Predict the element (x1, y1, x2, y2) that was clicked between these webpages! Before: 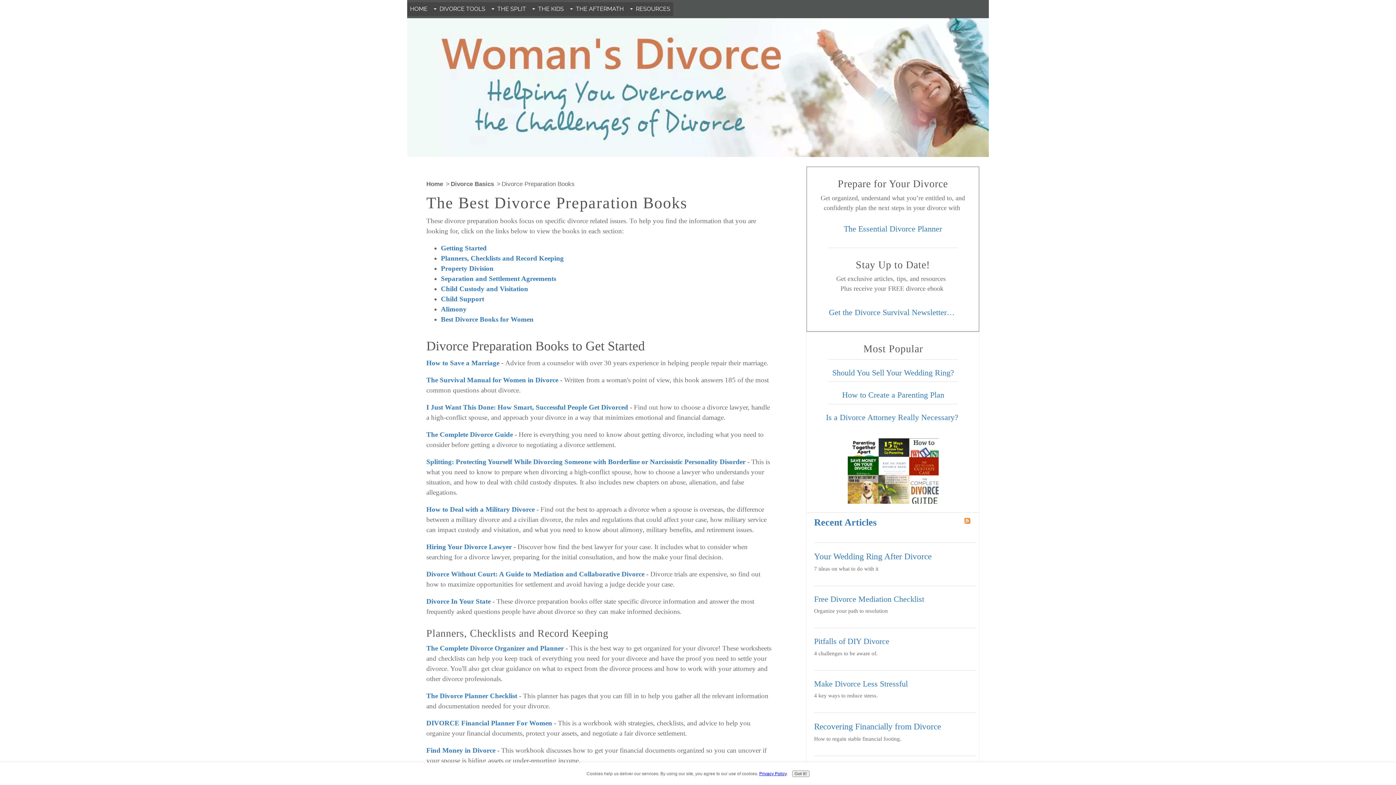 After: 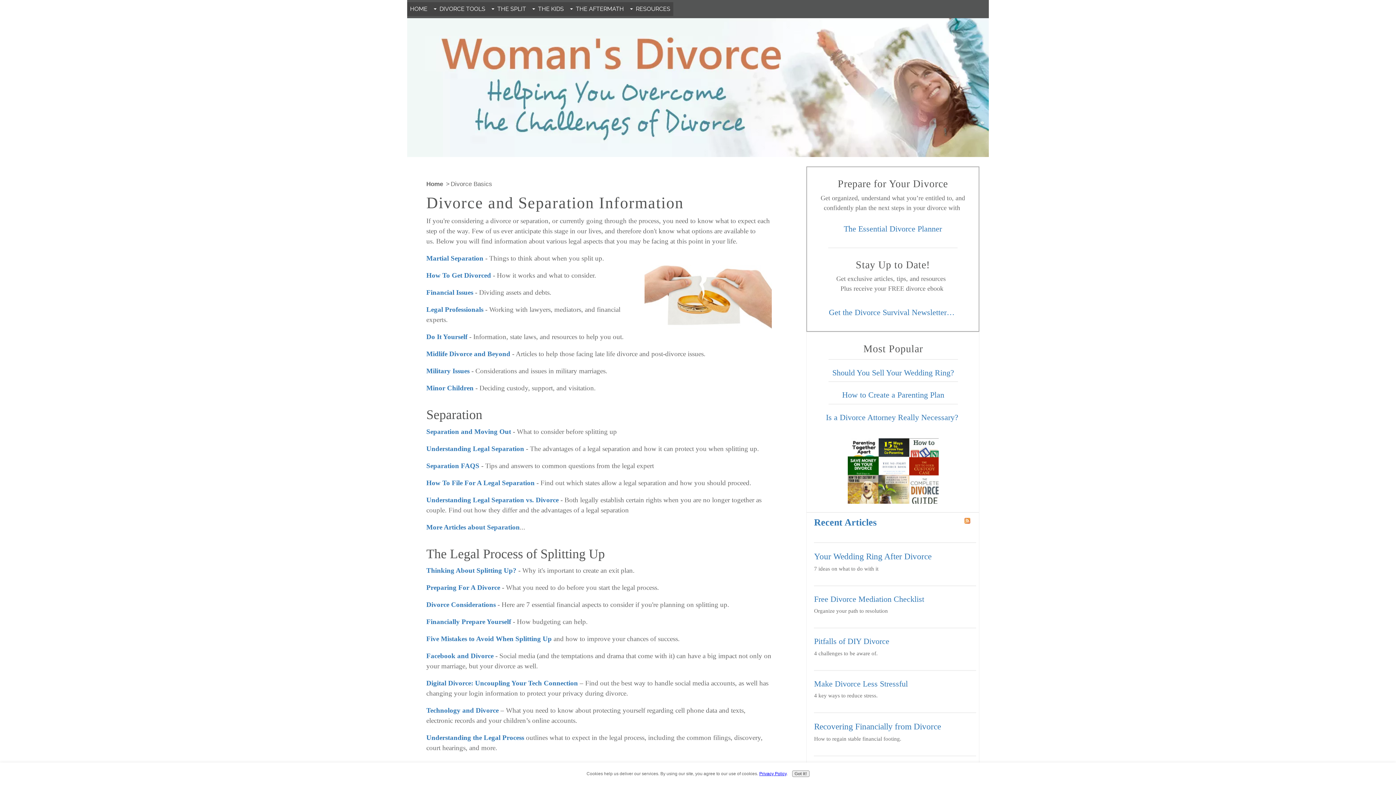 Action: bbox: (450, 180, 494, 187) label: Divorce Basics